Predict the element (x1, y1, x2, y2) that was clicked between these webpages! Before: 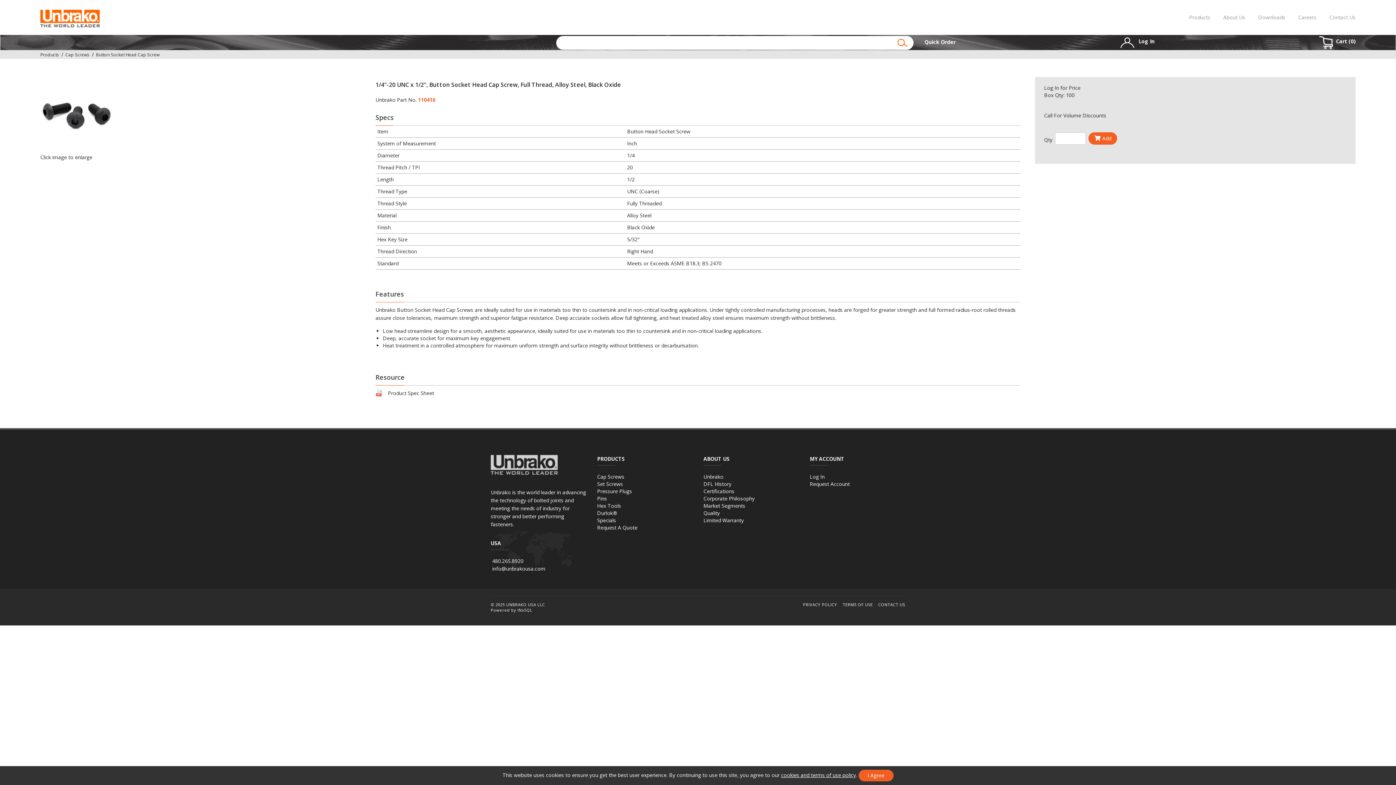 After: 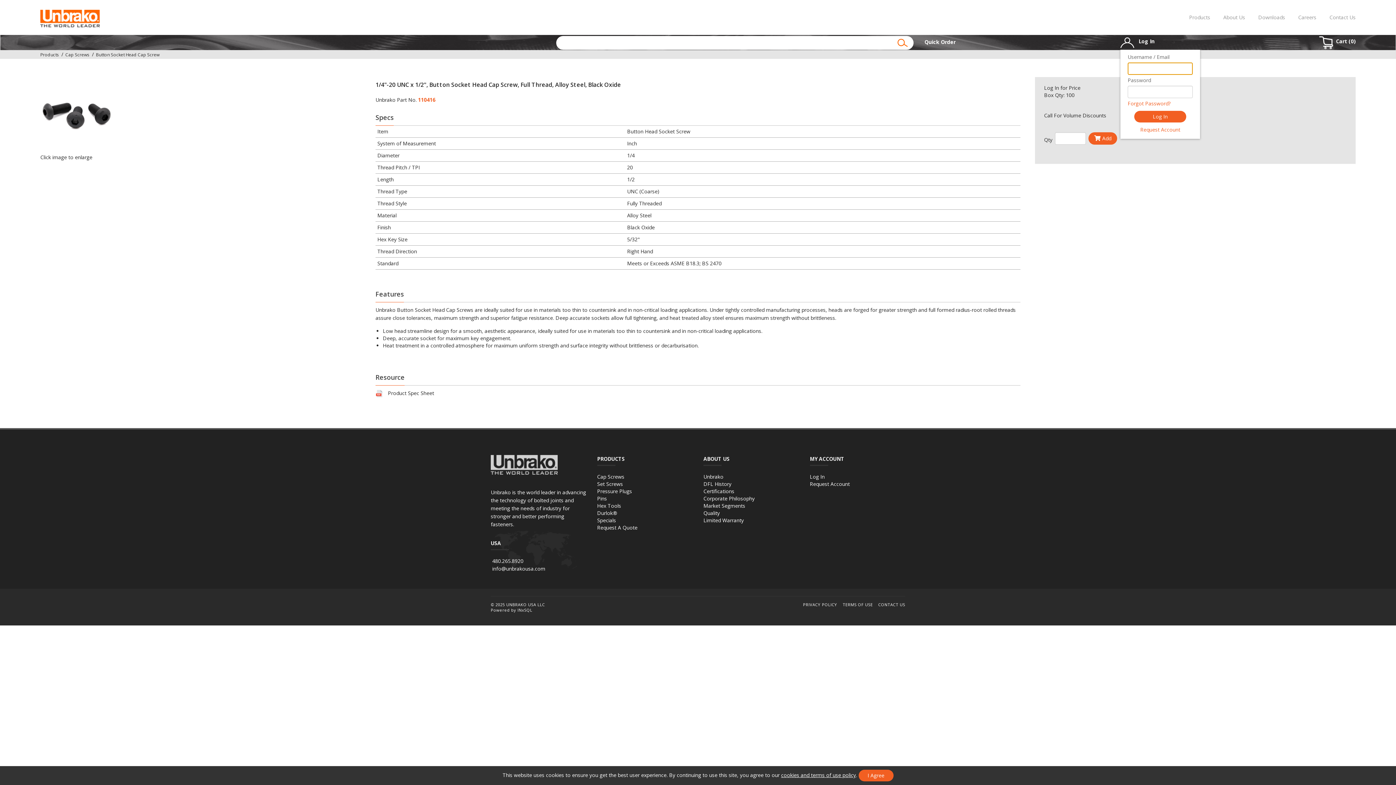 Action: label:  Log In bbox: (1120, 37, 1154, 44)